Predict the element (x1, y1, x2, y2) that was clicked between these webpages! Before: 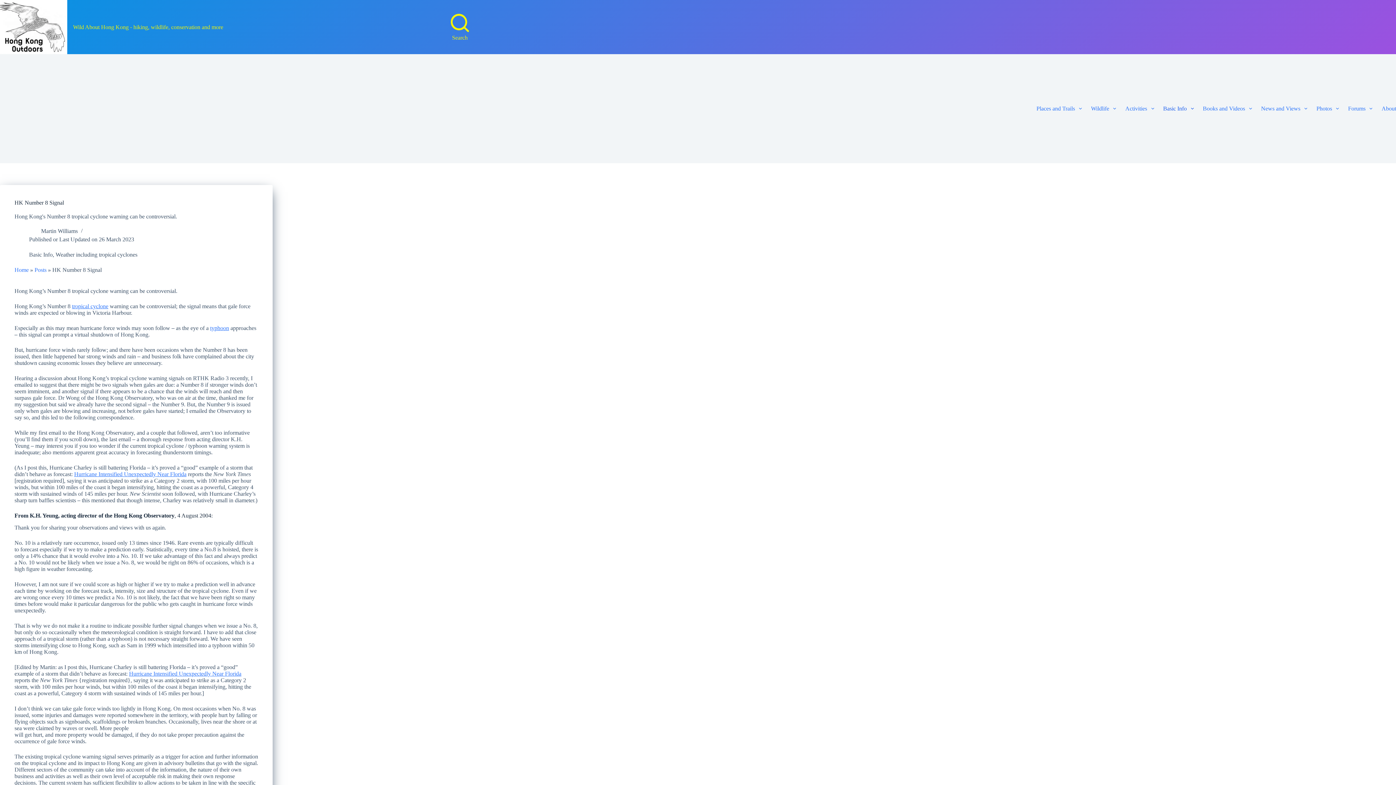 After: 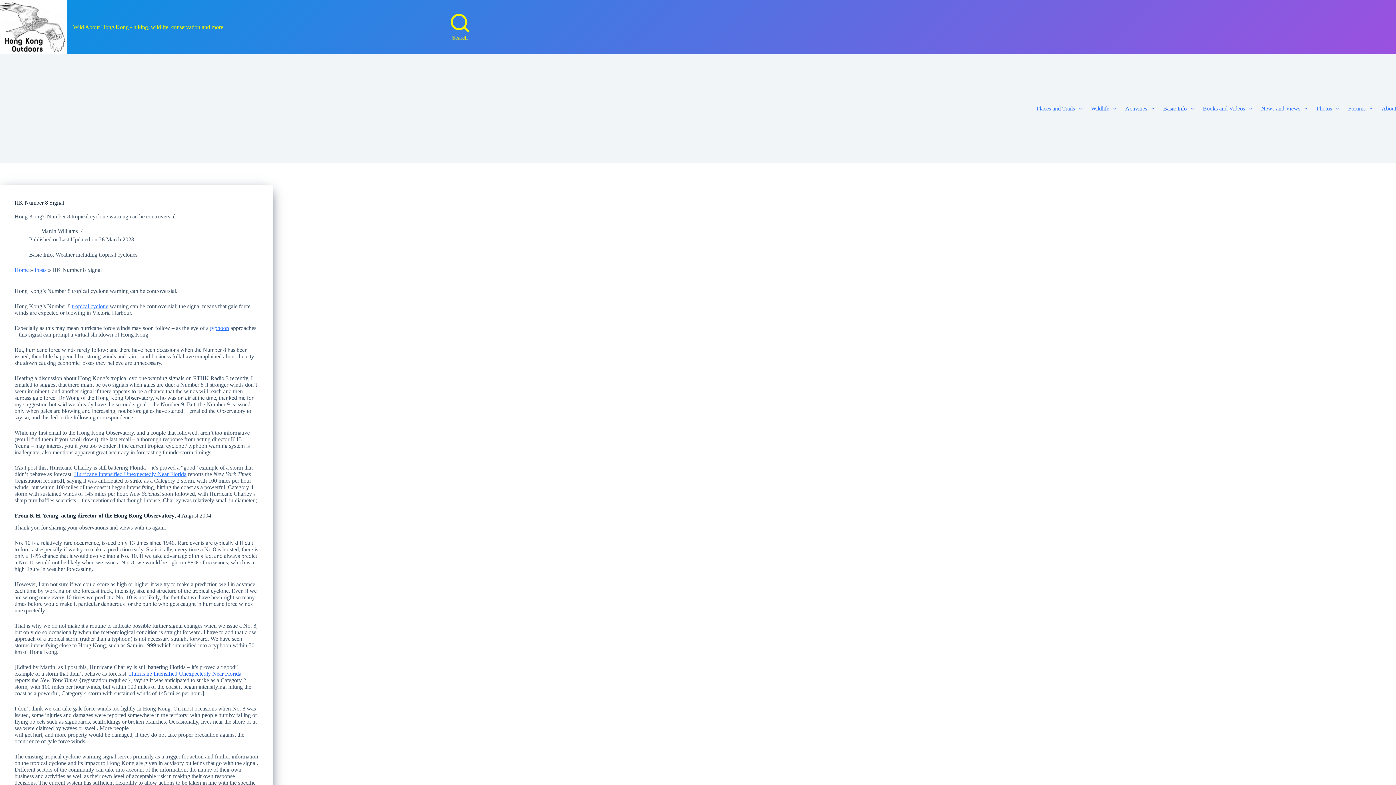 Action: label: Hurricane Intensified Unexpectedly Near Florida bbox: (129, 670, 241, 677)